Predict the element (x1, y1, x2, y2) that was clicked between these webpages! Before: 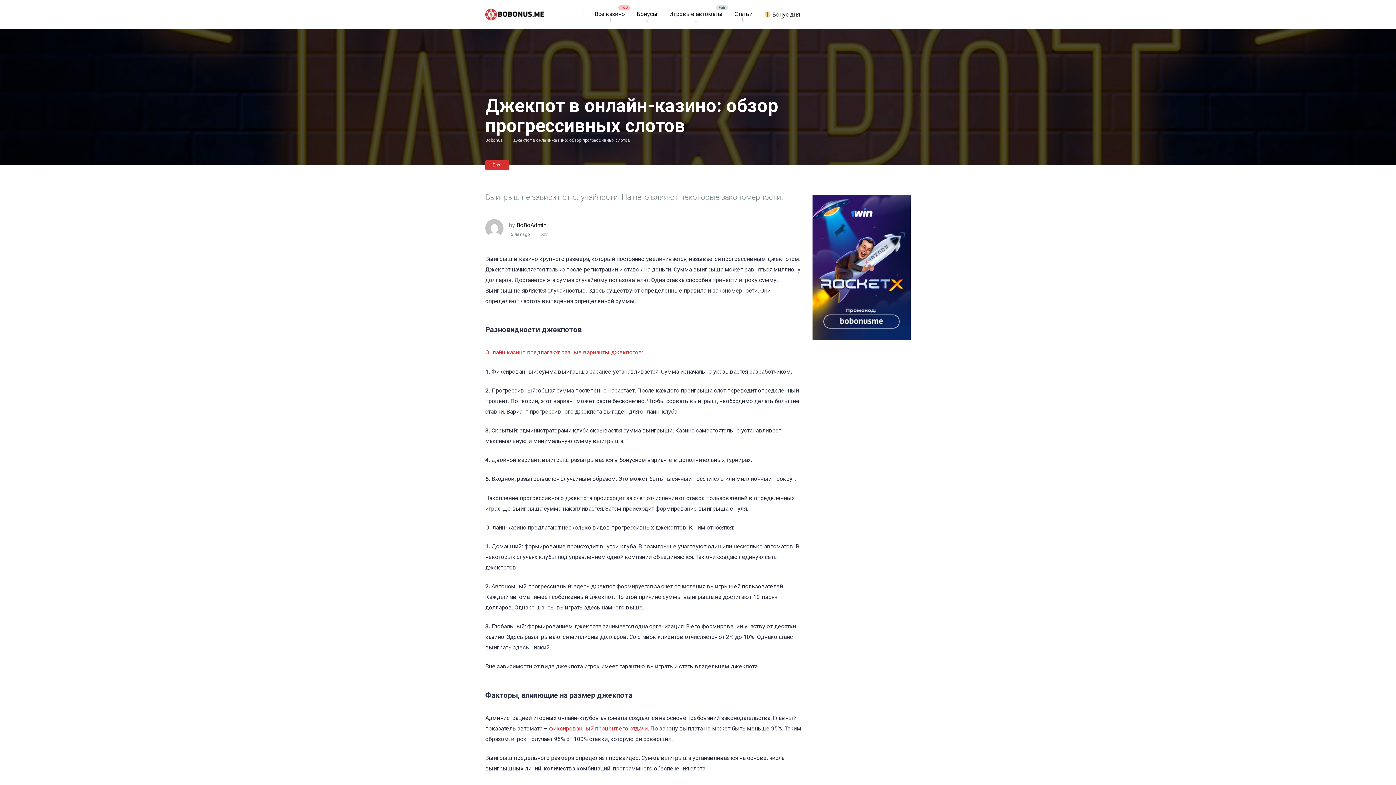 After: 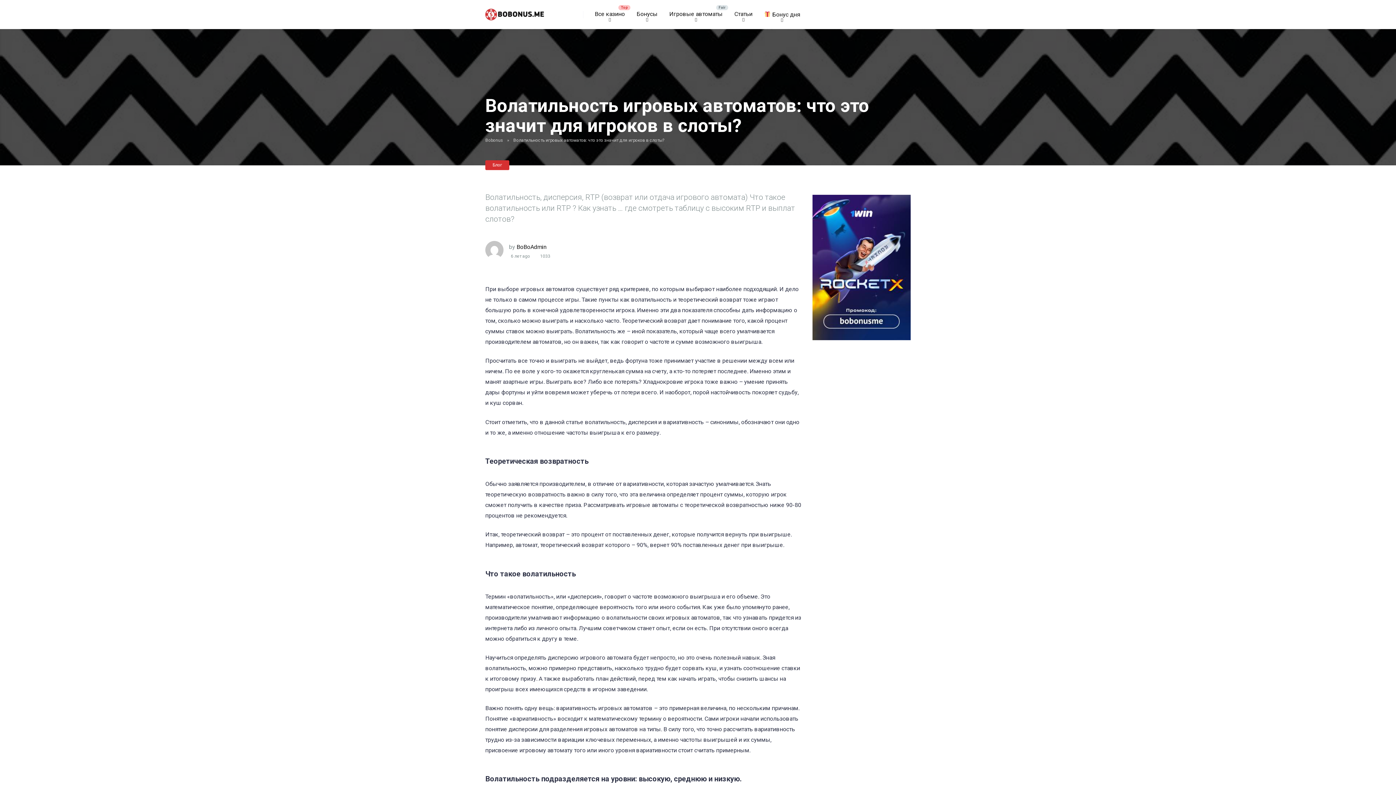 Action: label: фиксированный процент его отдачи. bbox: (549, 725, 649, 732)